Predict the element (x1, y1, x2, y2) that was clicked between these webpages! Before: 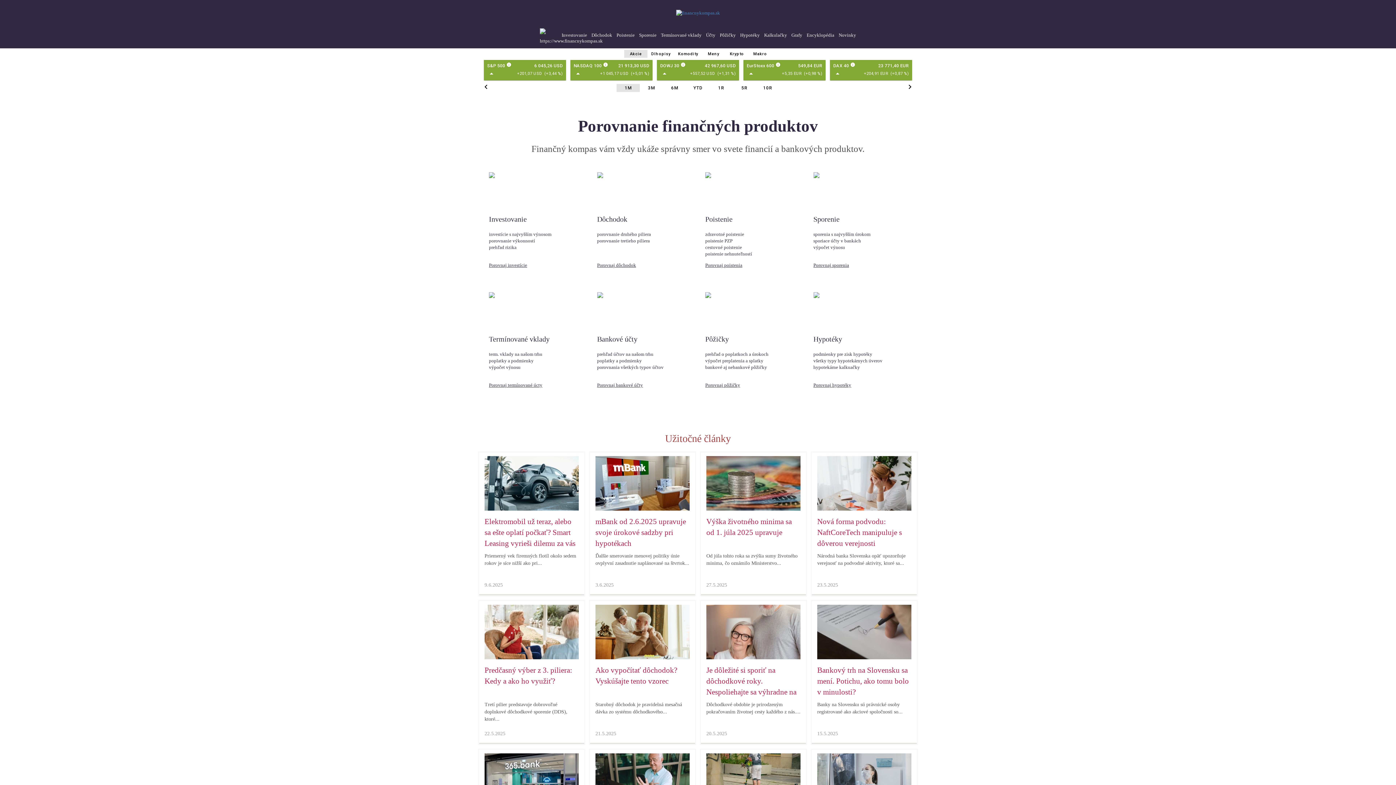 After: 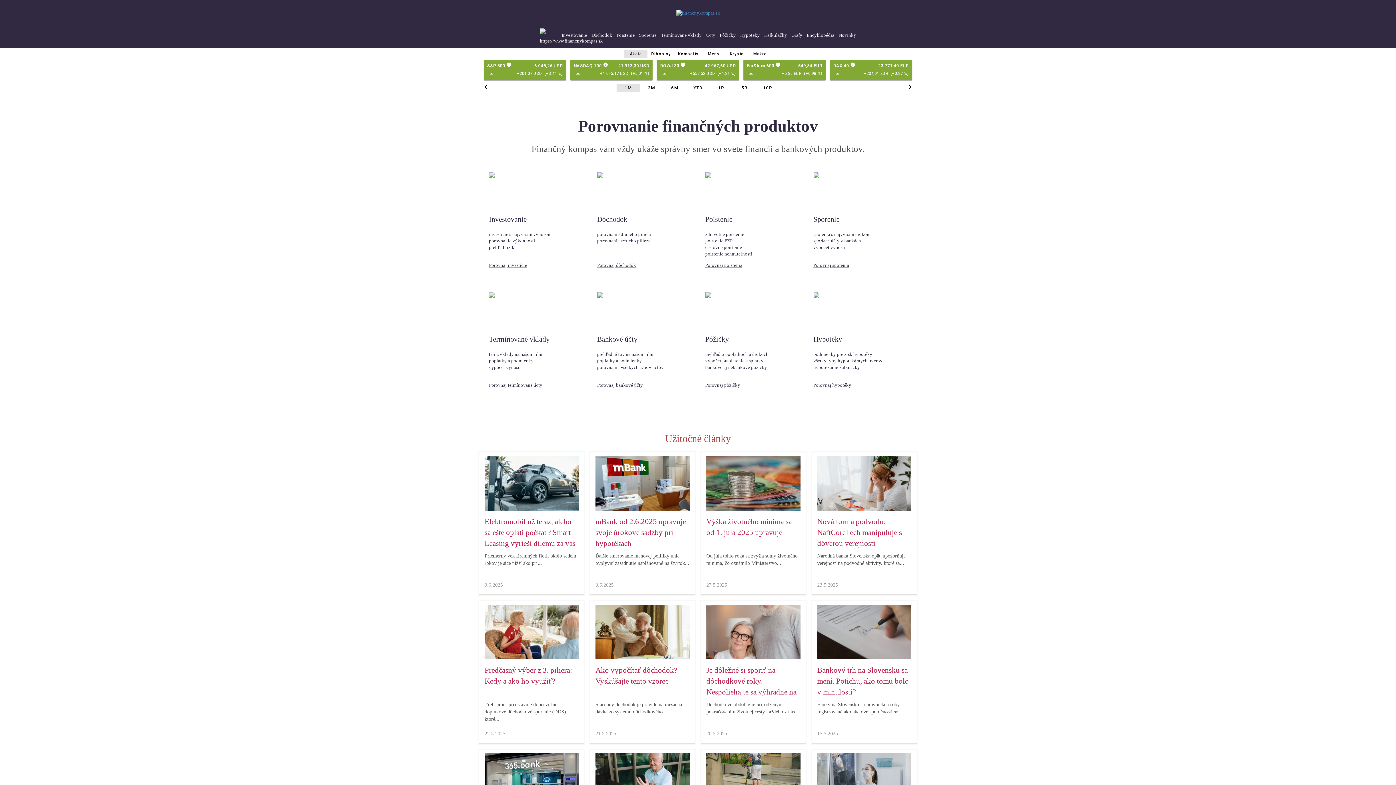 Action: bbox: (537, 25, 559, 47)